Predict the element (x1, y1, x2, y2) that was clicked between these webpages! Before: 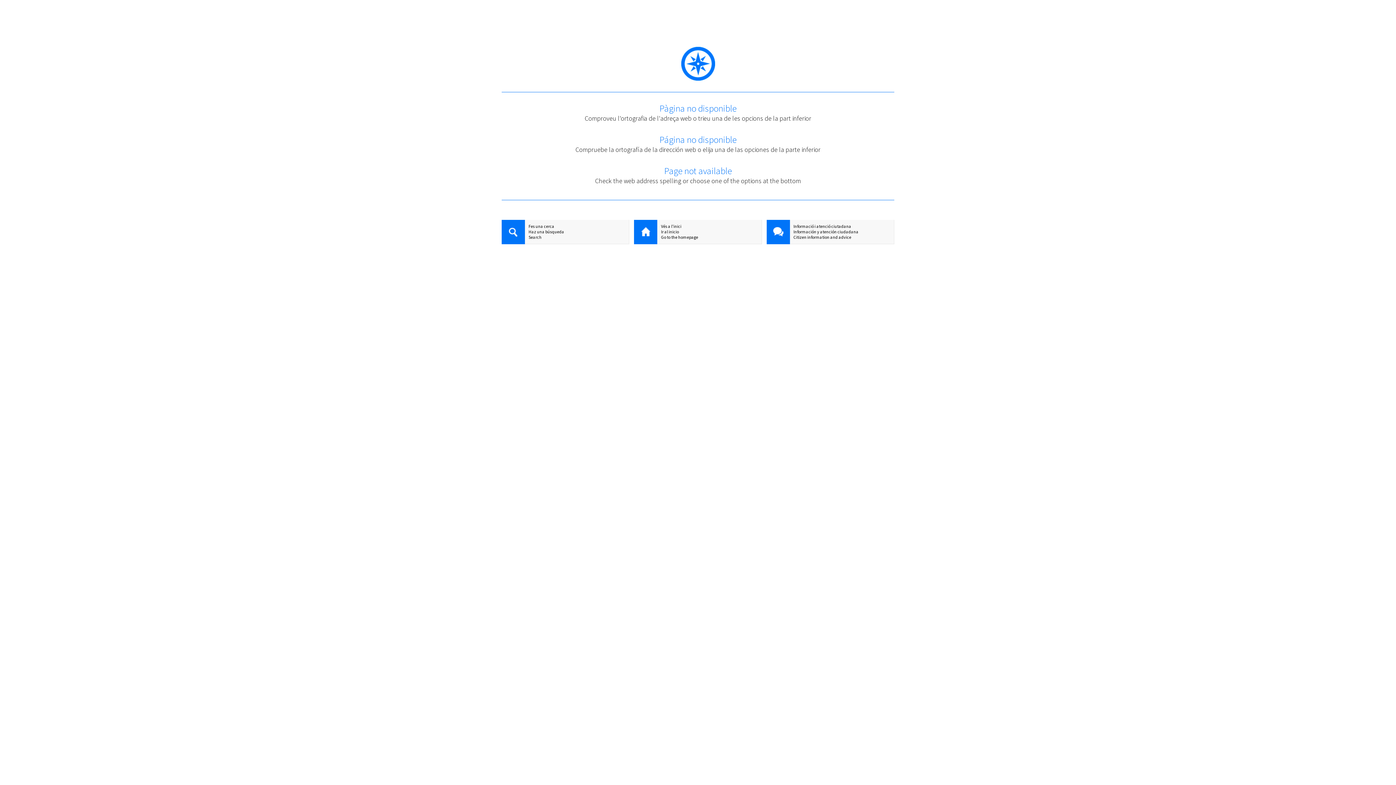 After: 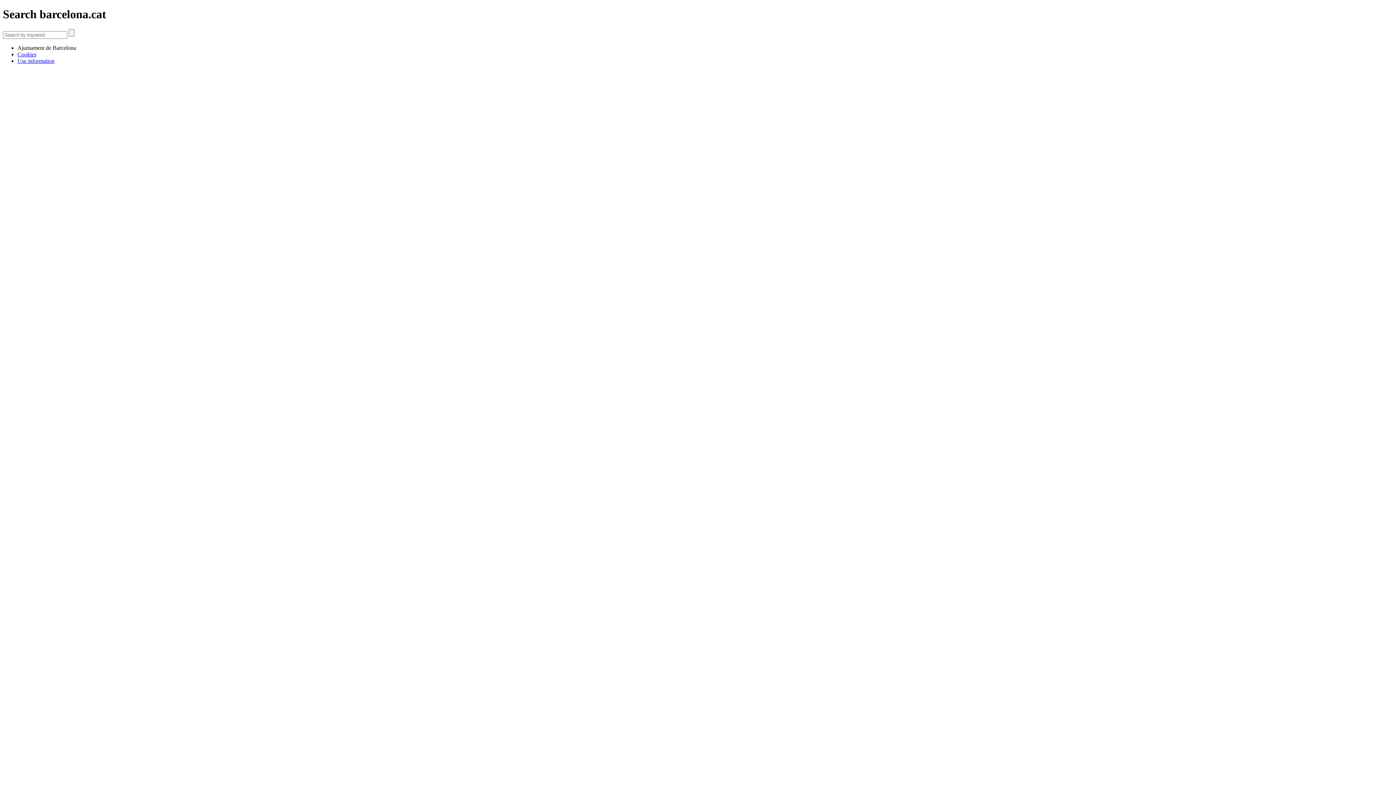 Action: label: Search bbox: (501, 234, 629, 240)